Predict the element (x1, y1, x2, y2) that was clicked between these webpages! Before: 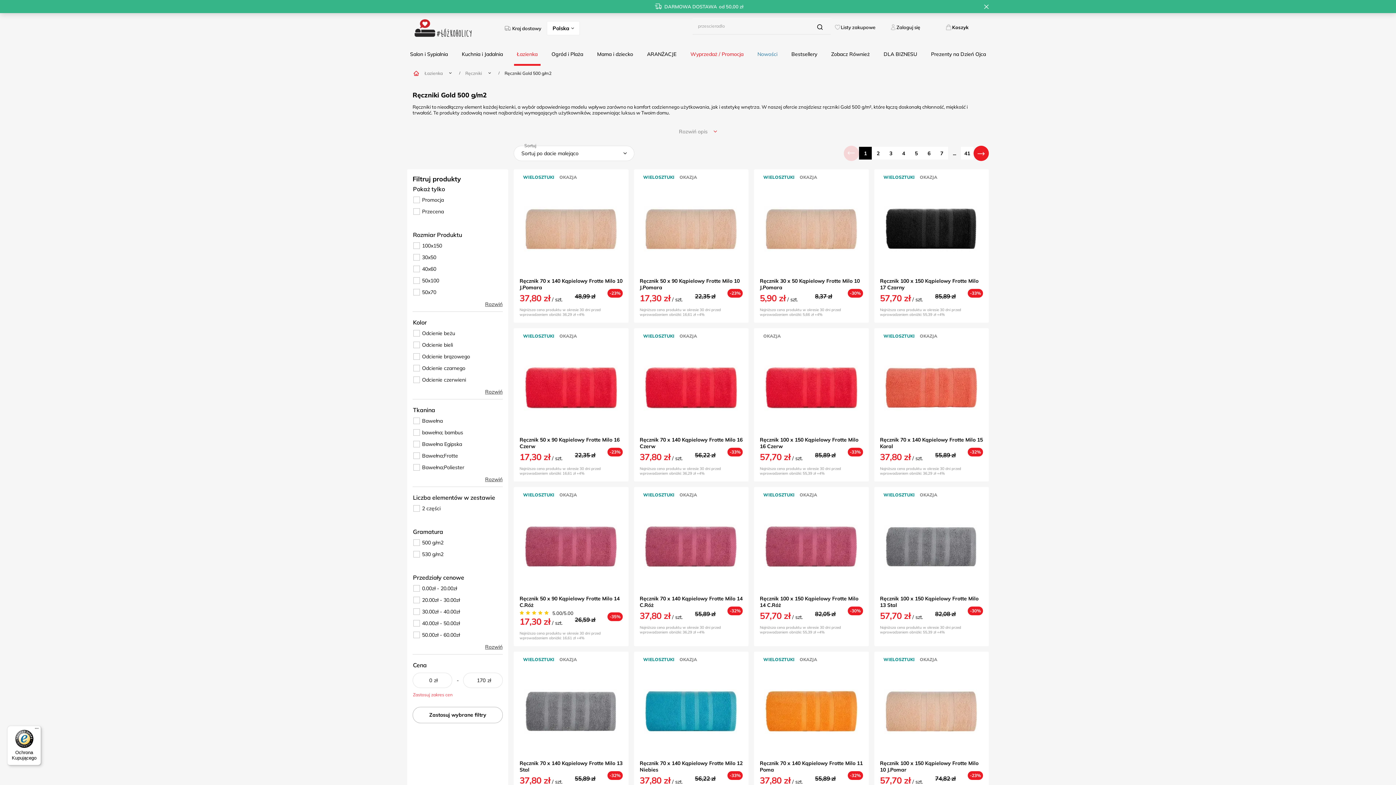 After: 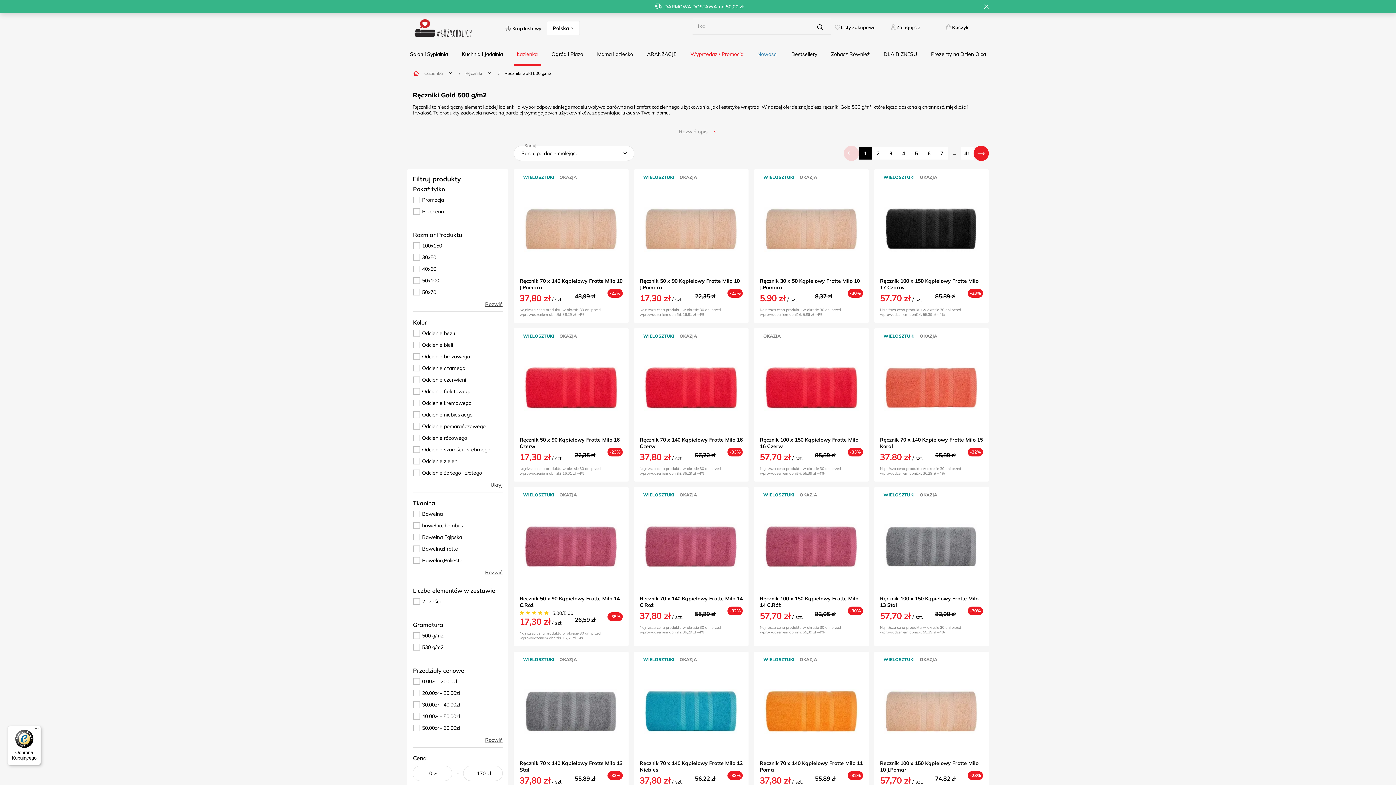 Action: bbox: (479, 388, 503, 395) label: Rozwiń